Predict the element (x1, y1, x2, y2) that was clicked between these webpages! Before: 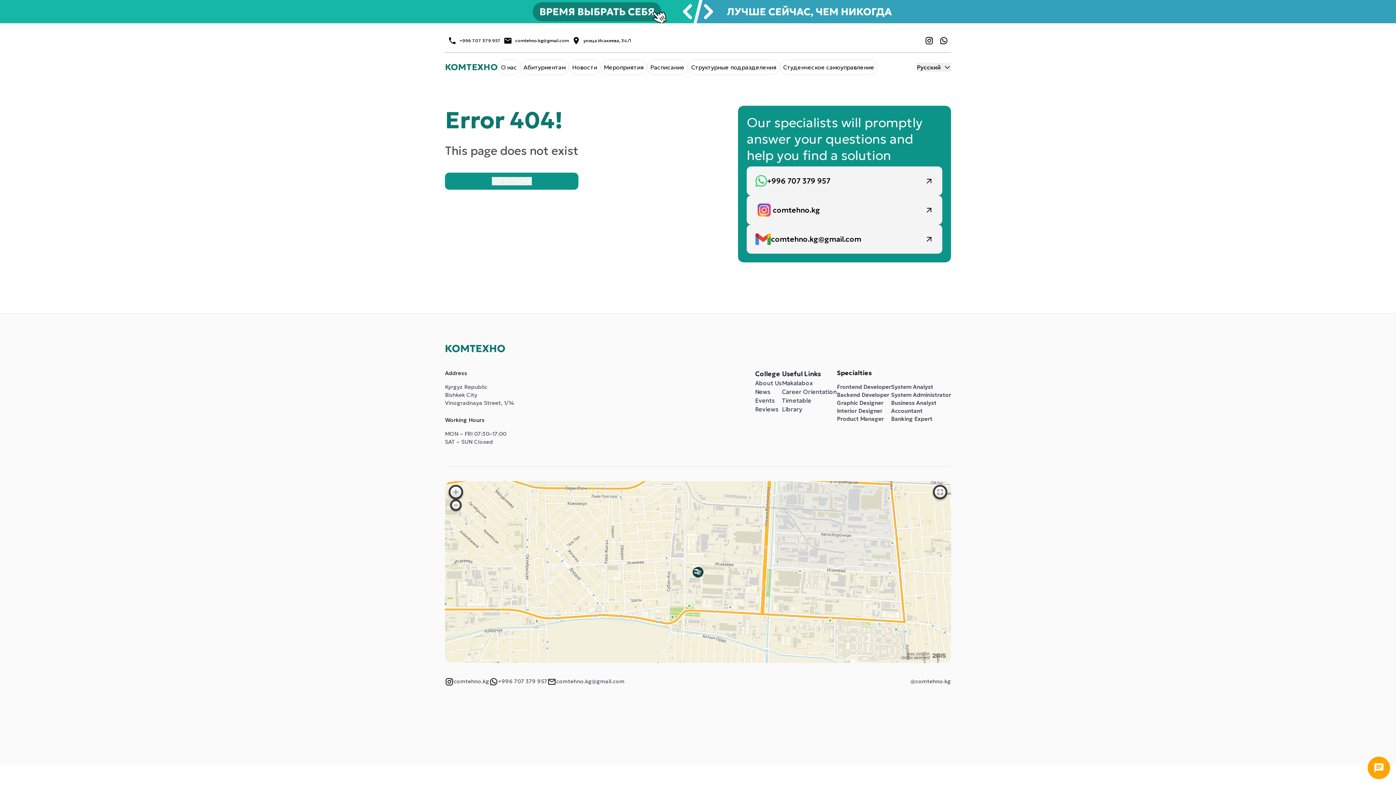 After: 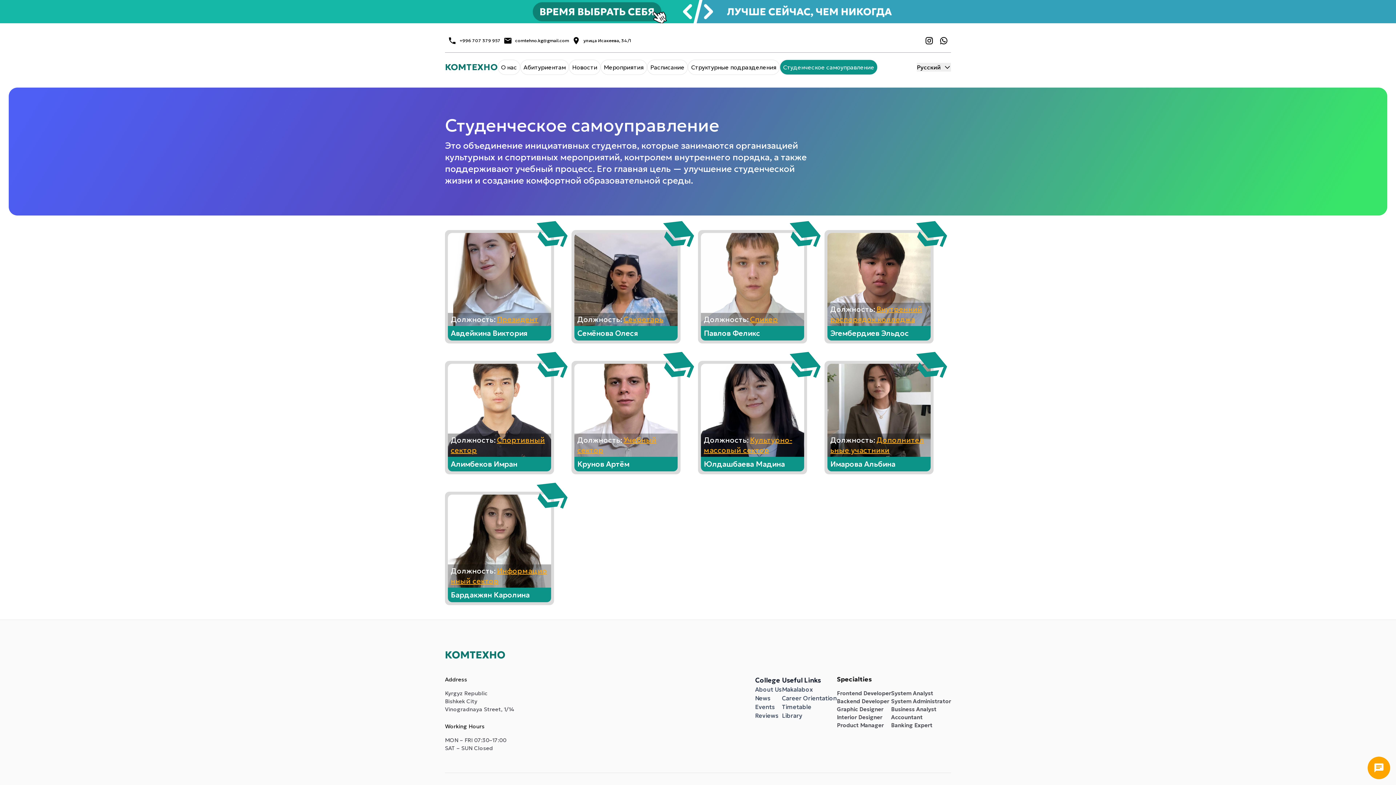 Action: bbox: (780, 59, 877, 74) label: Студенческое самоуправление